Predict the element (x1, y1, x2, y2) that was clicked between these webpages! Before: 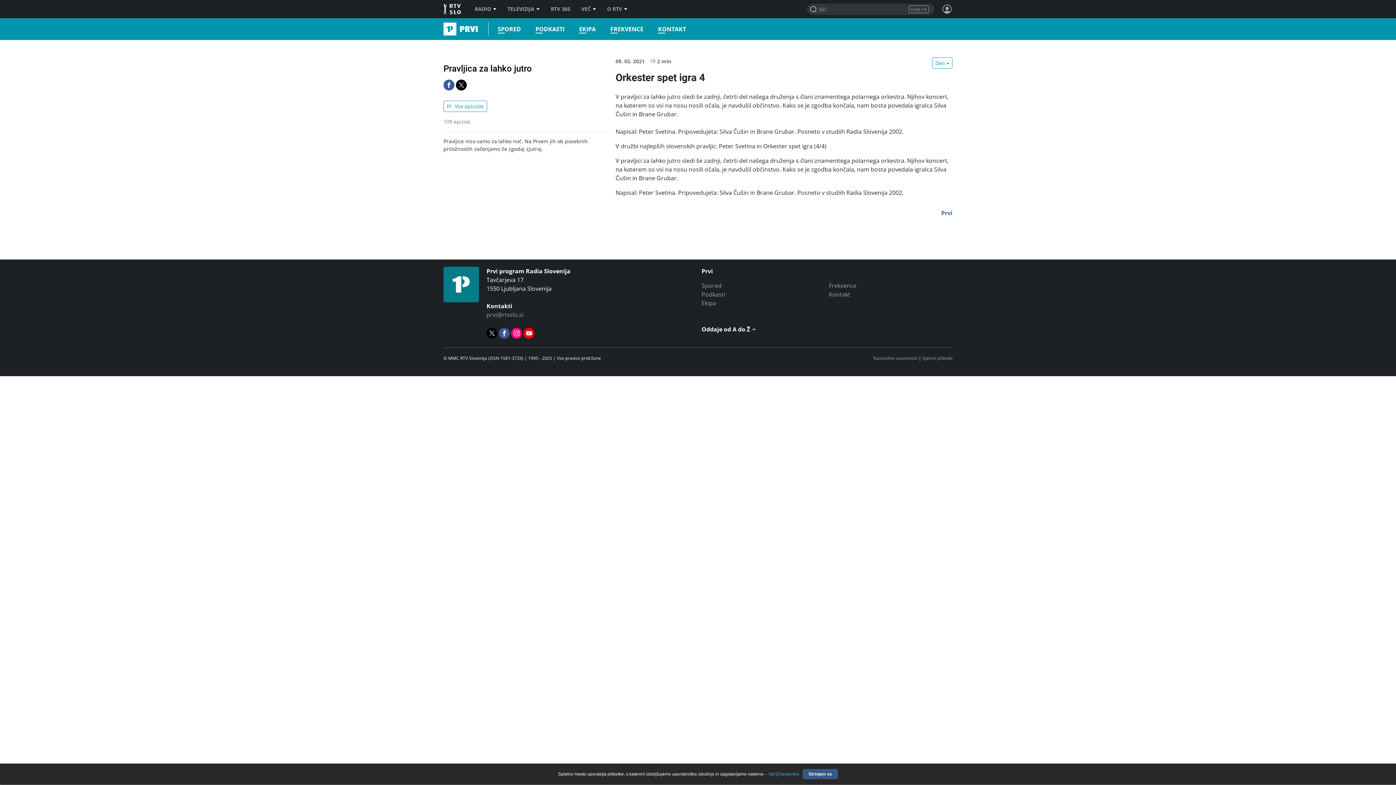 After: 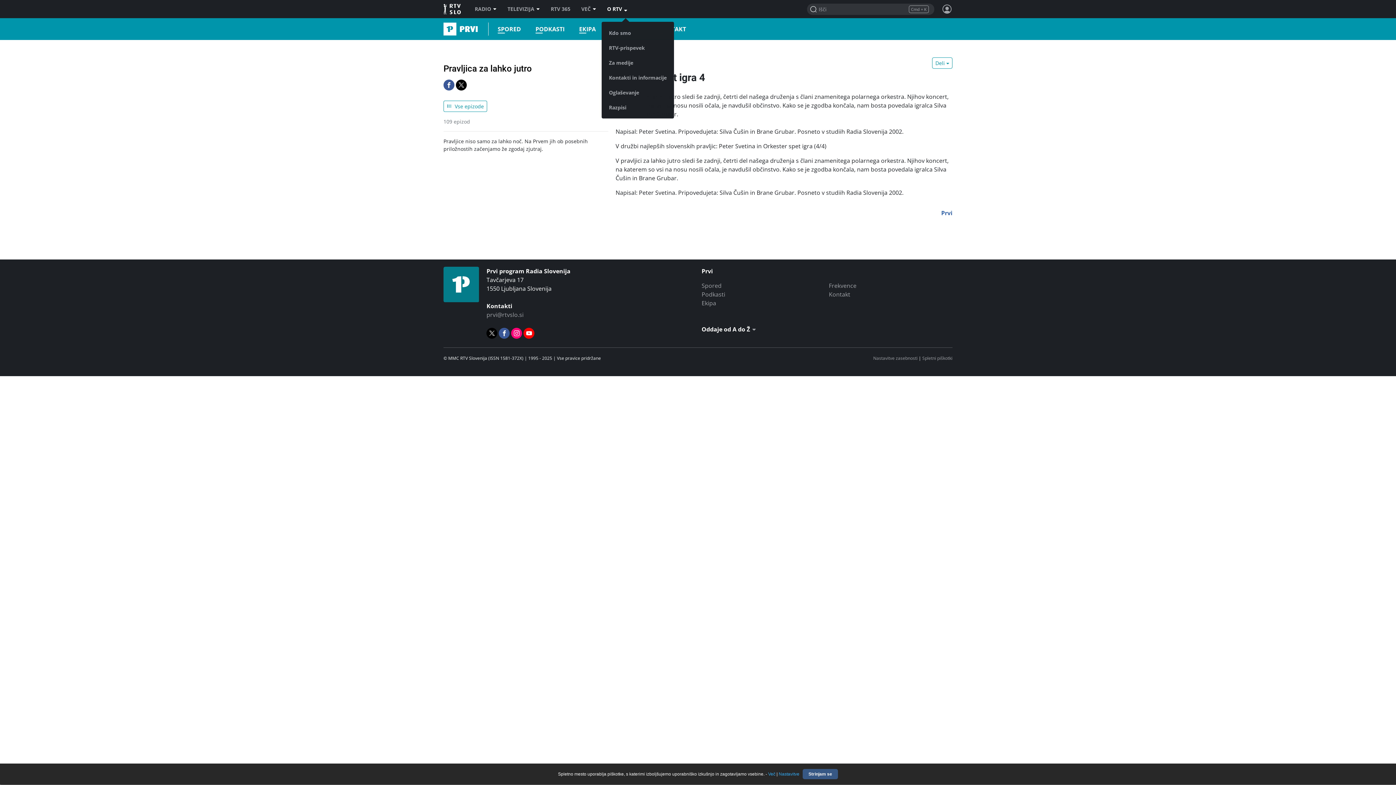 Action: label: O RTV bbox: (601, 6, 633, 11)